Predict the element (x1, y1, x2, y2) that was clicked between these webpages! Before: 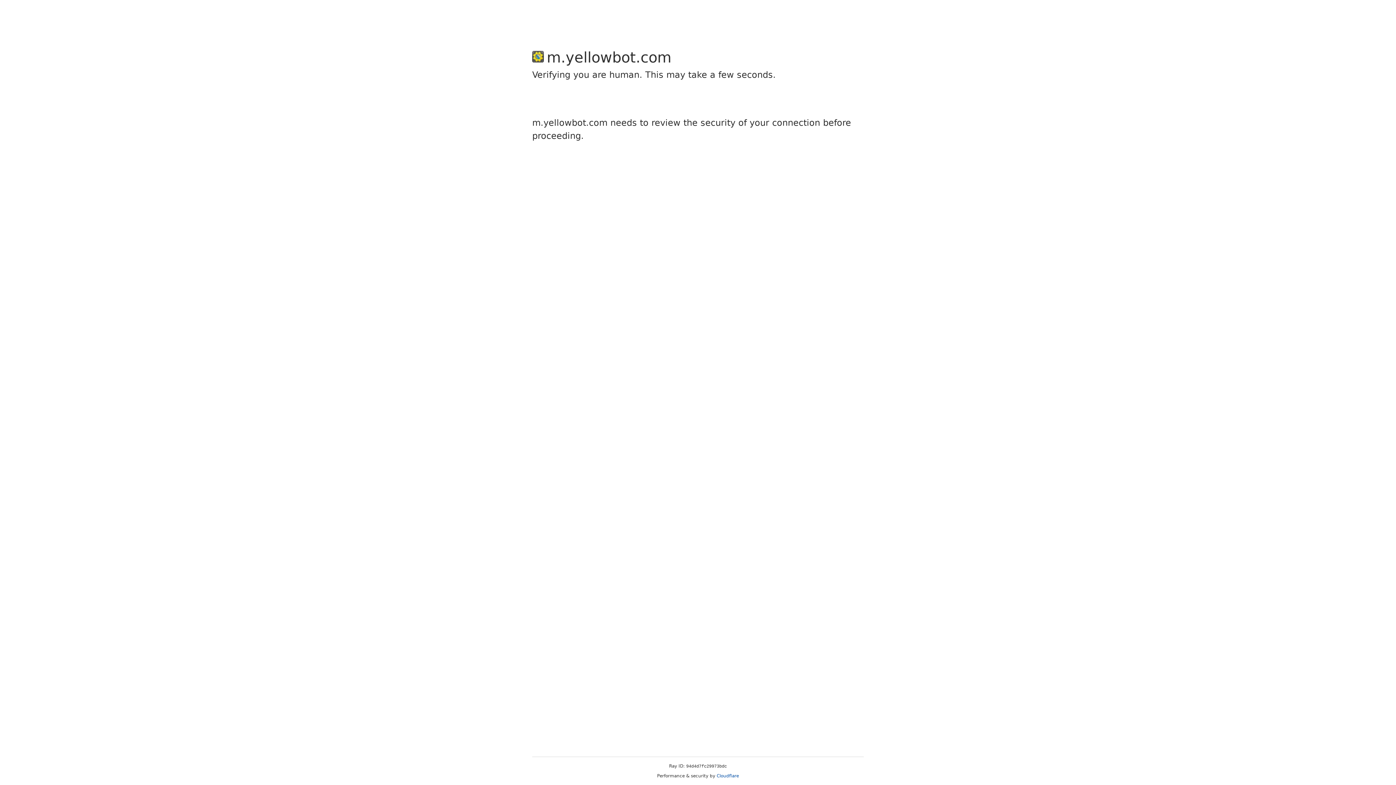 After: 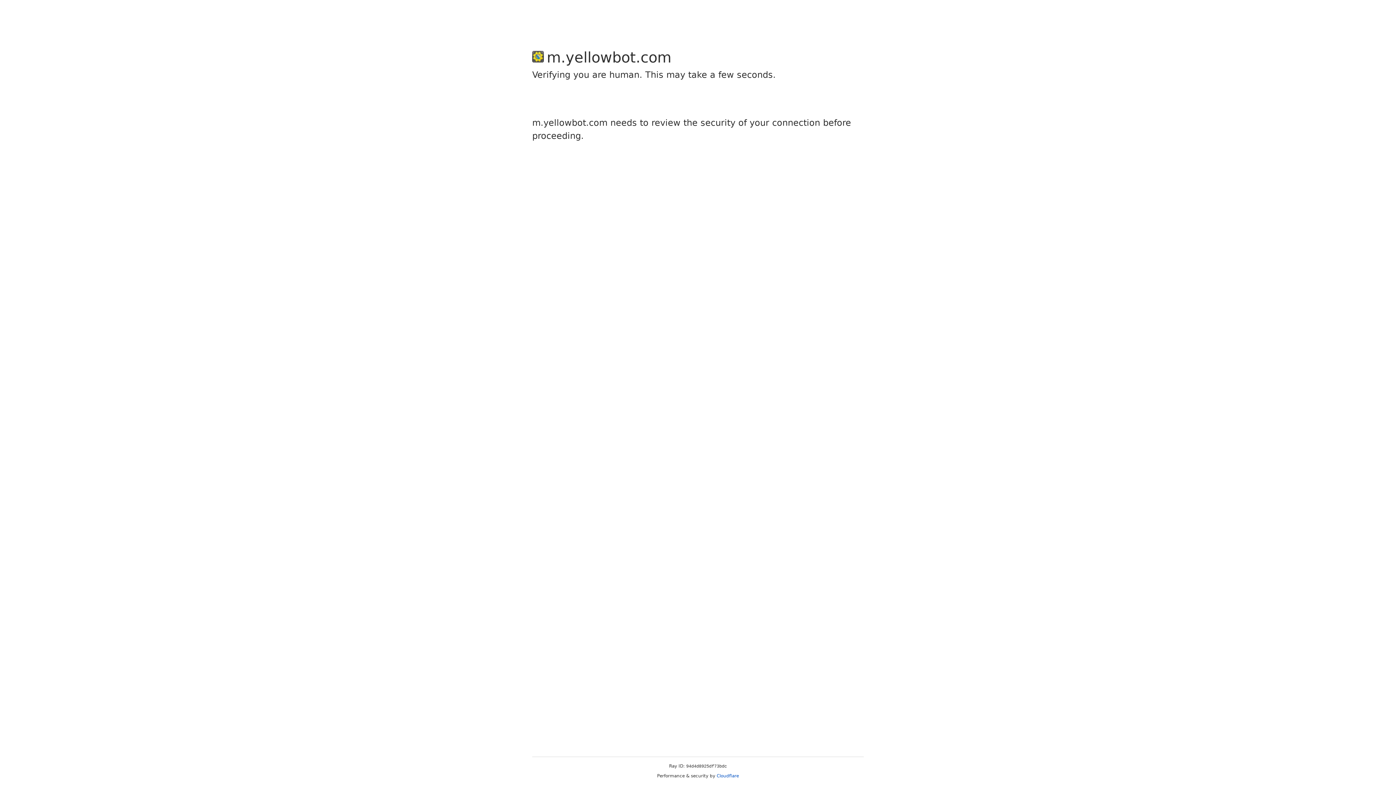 Action: bbox: (716, 773, 739, 778) label: Cloudflare